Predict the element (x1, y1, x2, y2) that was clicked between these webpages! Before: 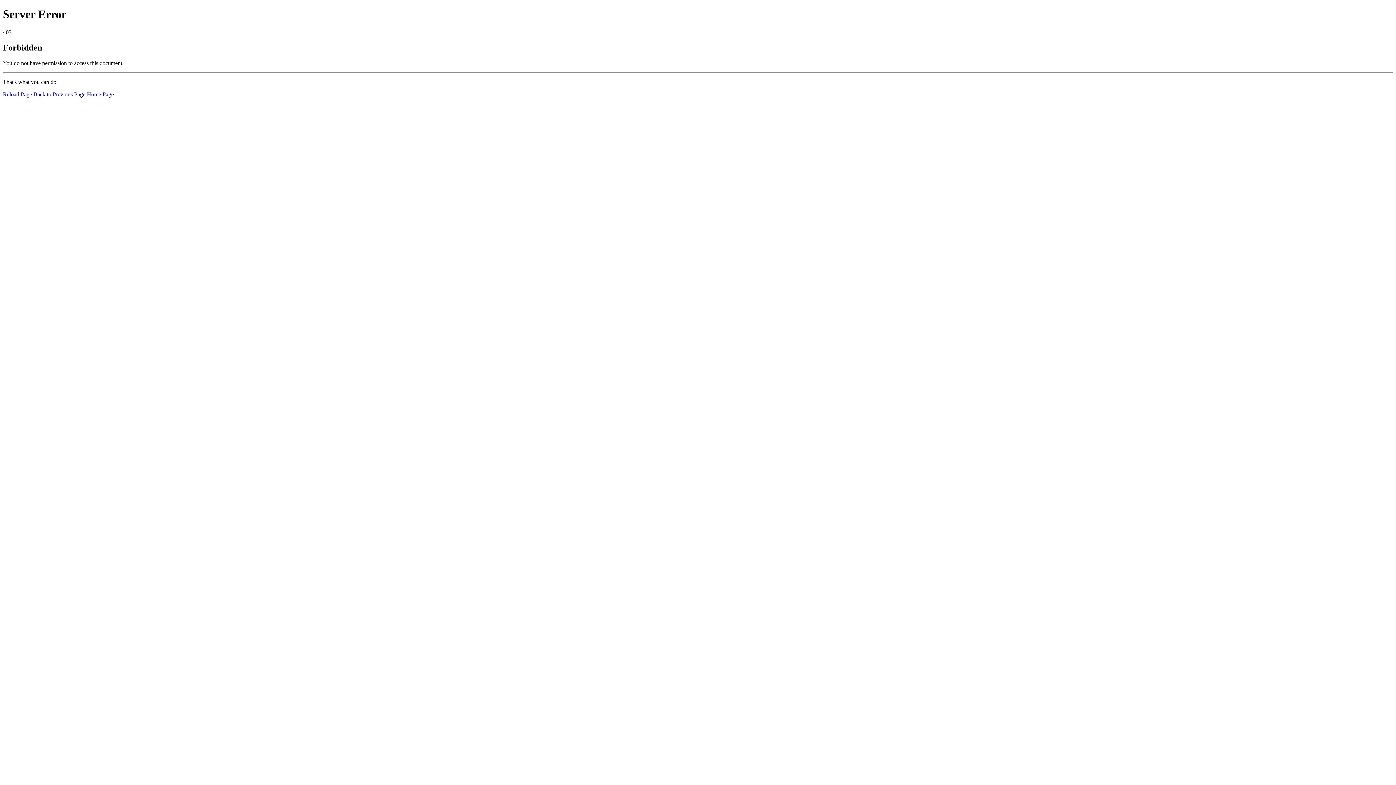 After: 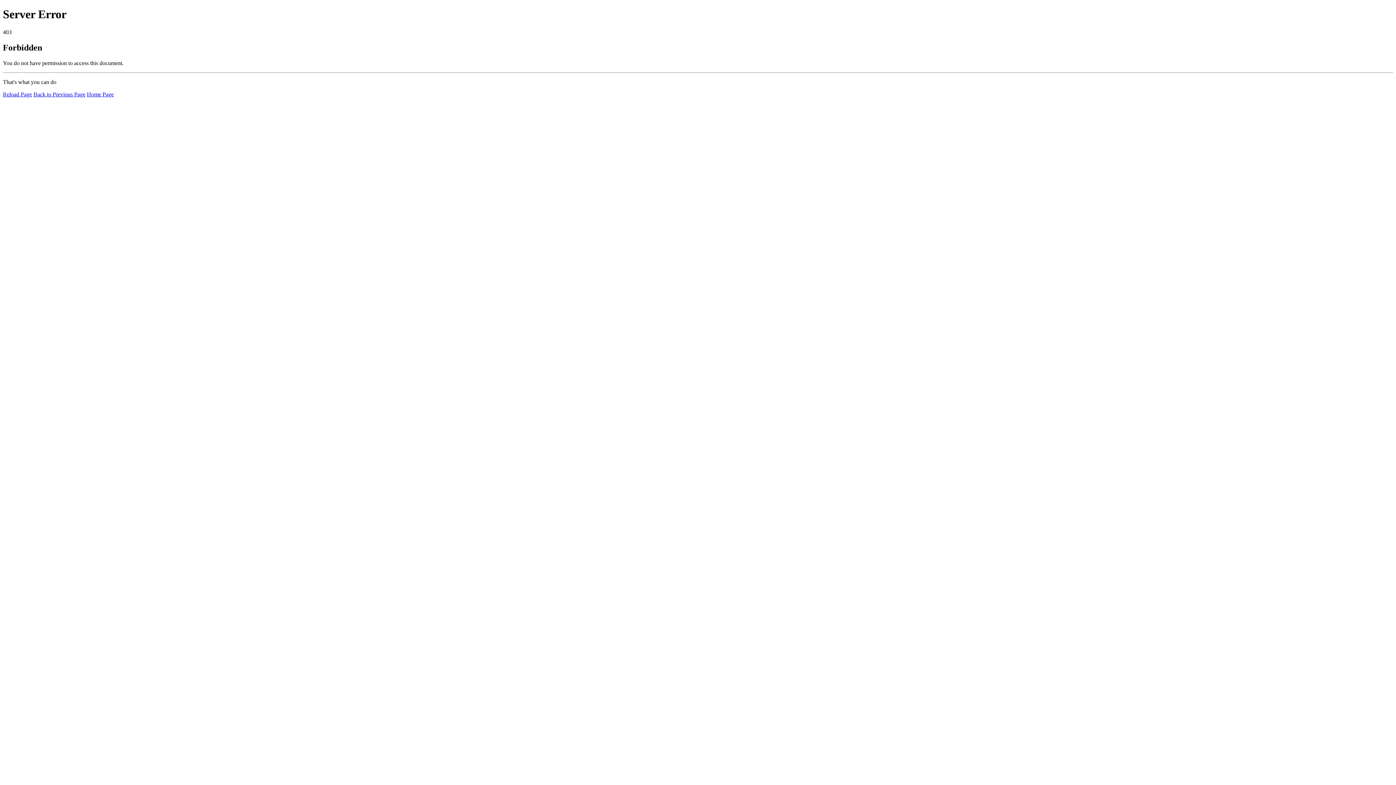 Action: label: Home Page bbox: (86, 91, 113, 97)